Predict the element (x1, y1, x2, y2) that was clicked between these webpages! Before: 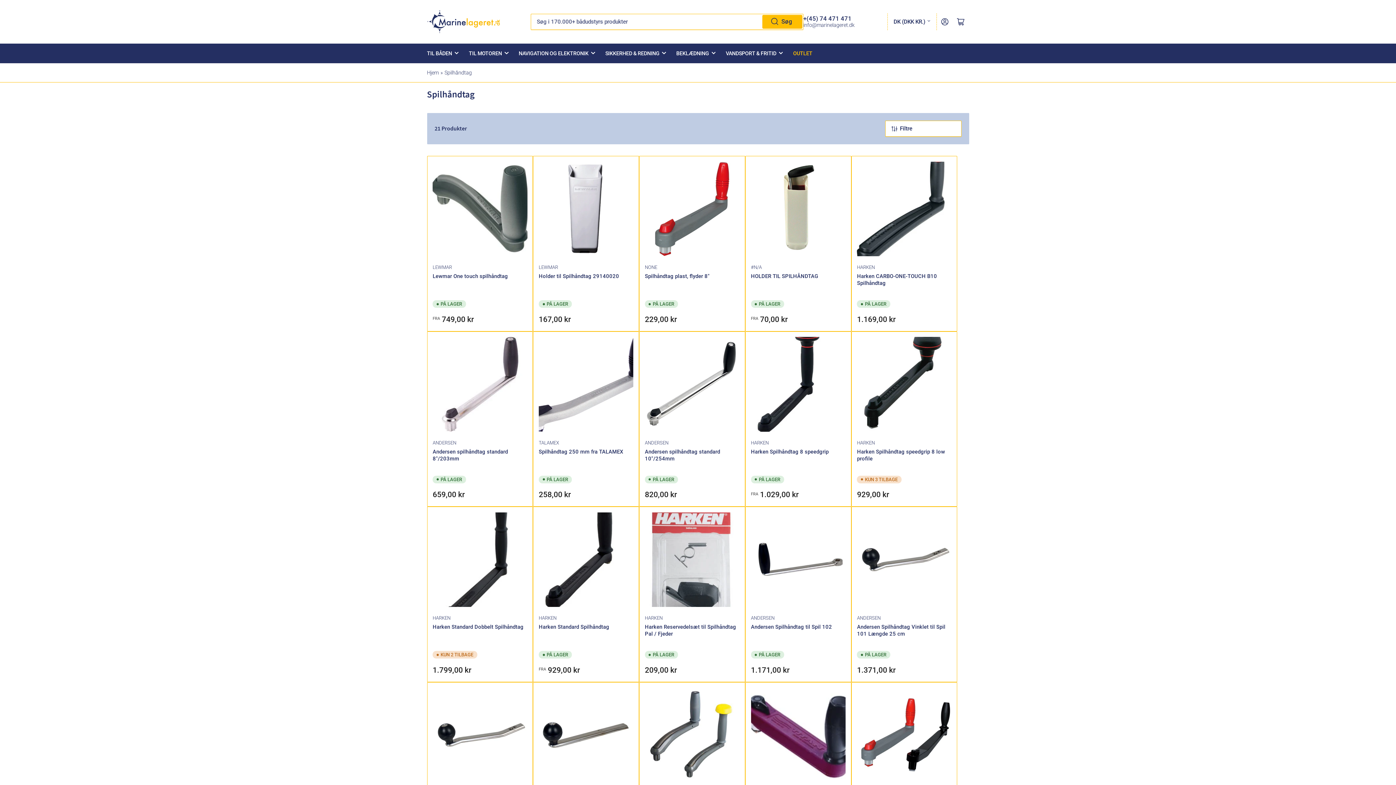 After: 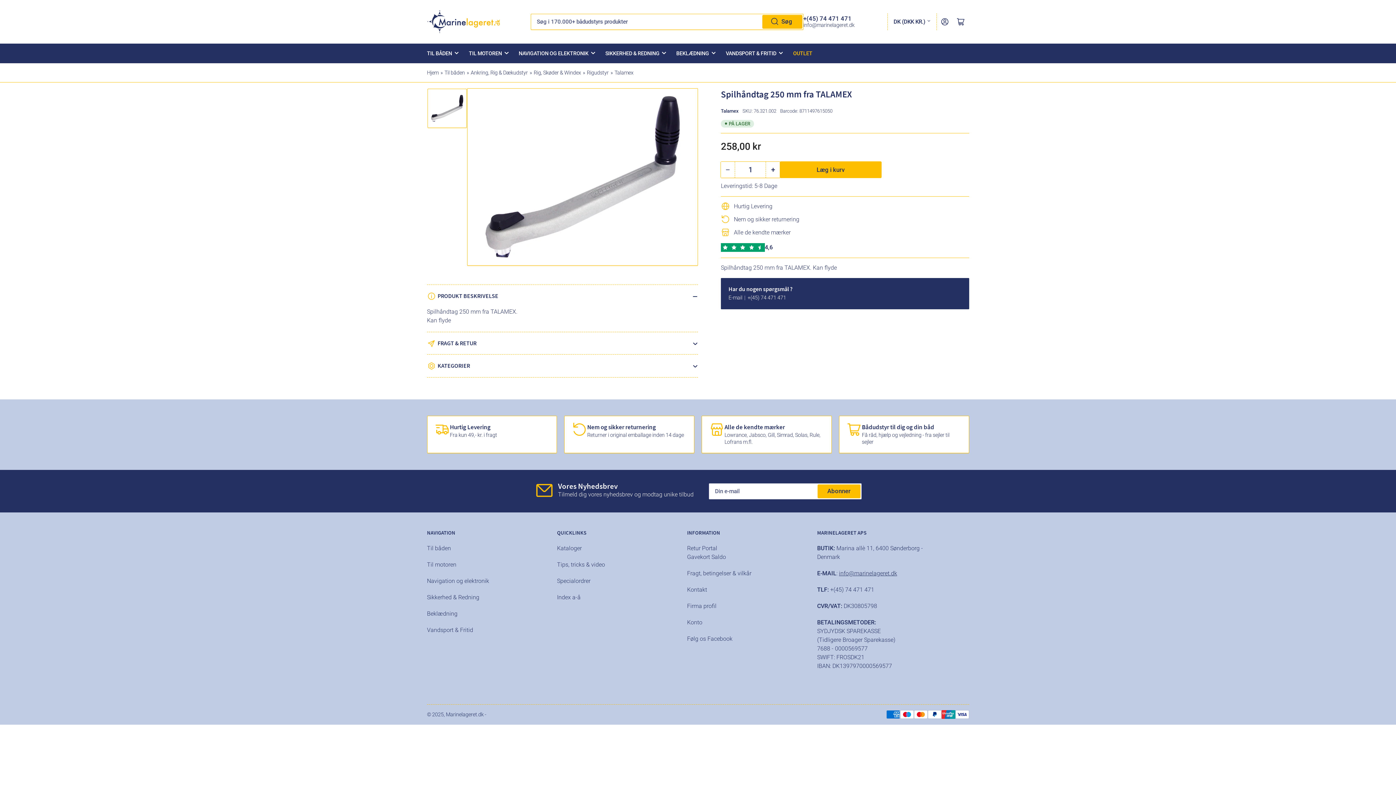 Action: bbox: (538, 337, 633, 431)